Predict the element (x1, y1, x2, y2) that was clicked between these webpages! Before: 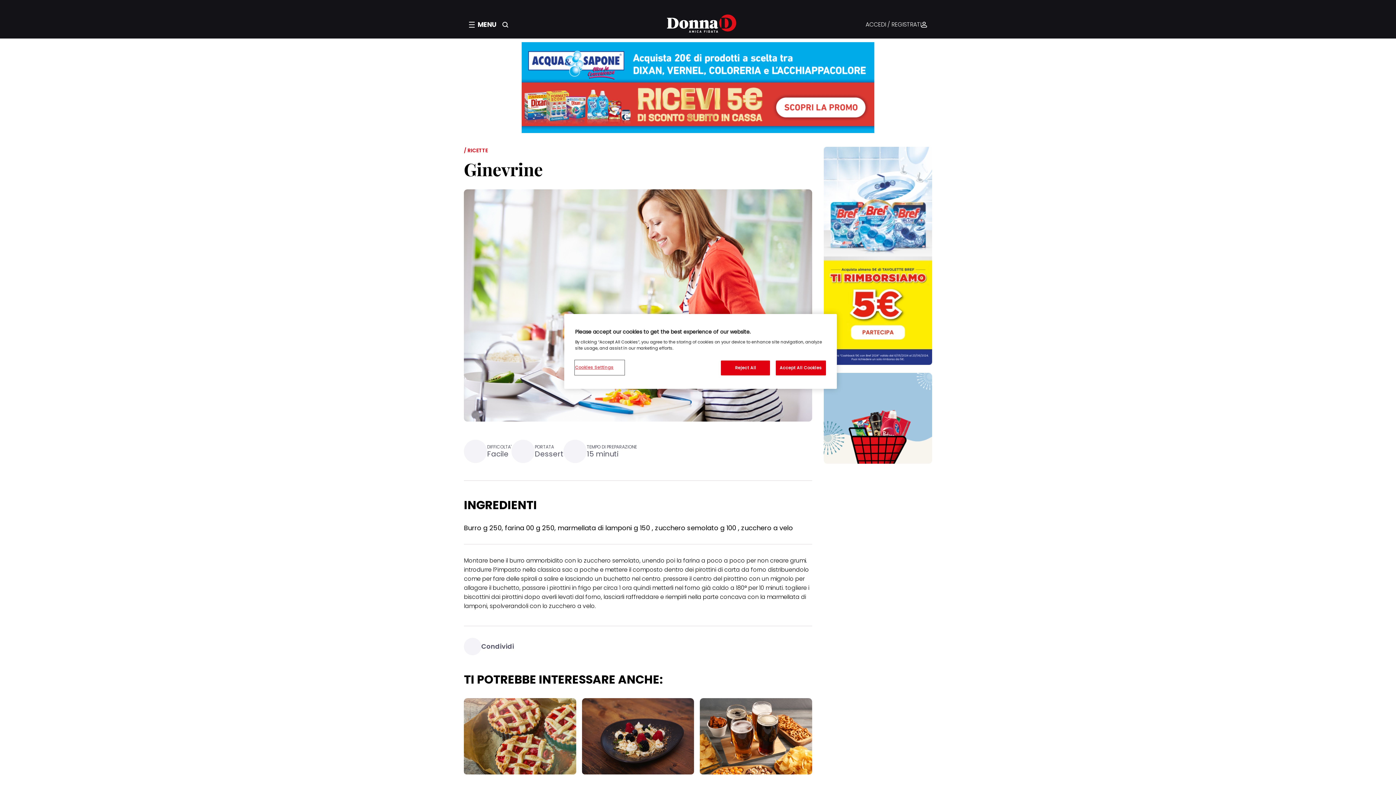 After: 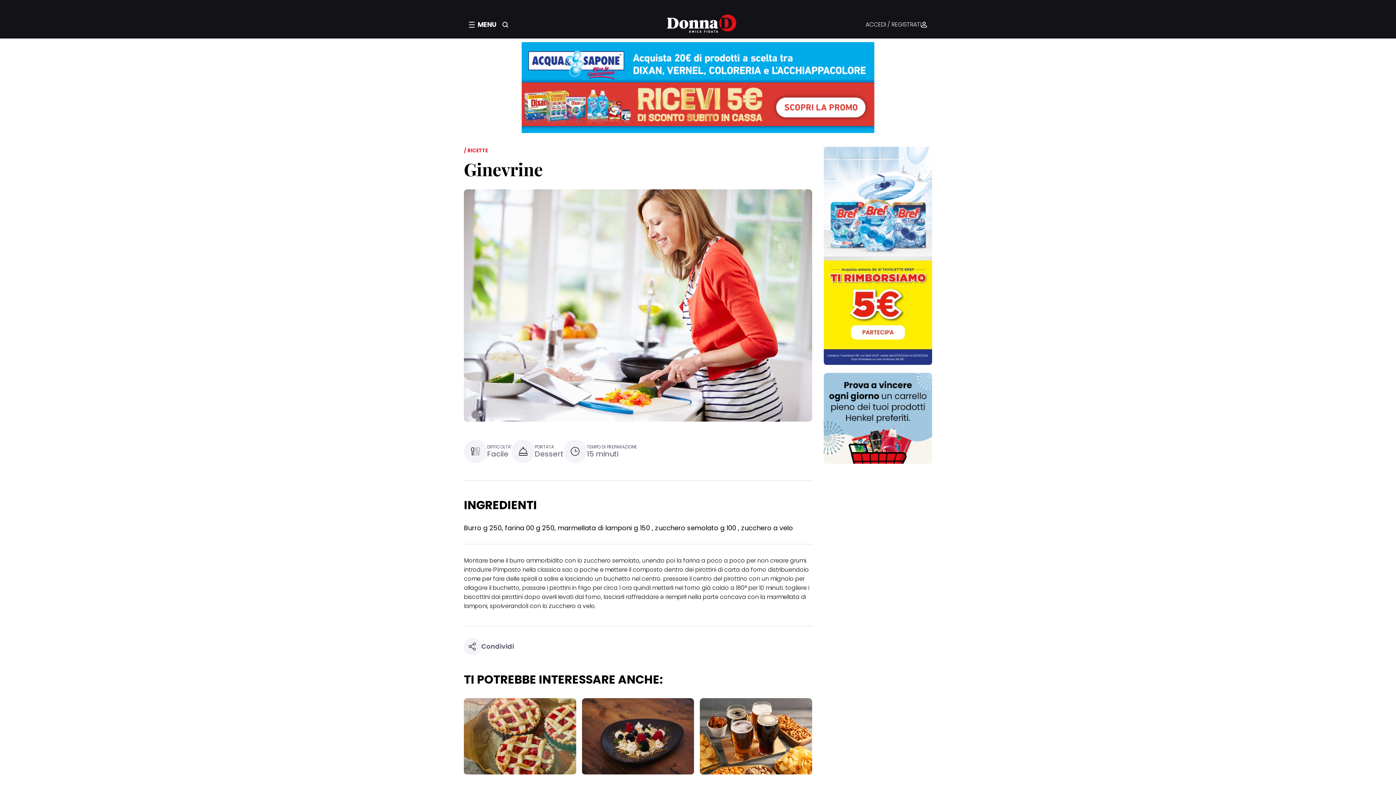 Action: bbox: (775, 360, 826, 375) label: Accept All Cookies